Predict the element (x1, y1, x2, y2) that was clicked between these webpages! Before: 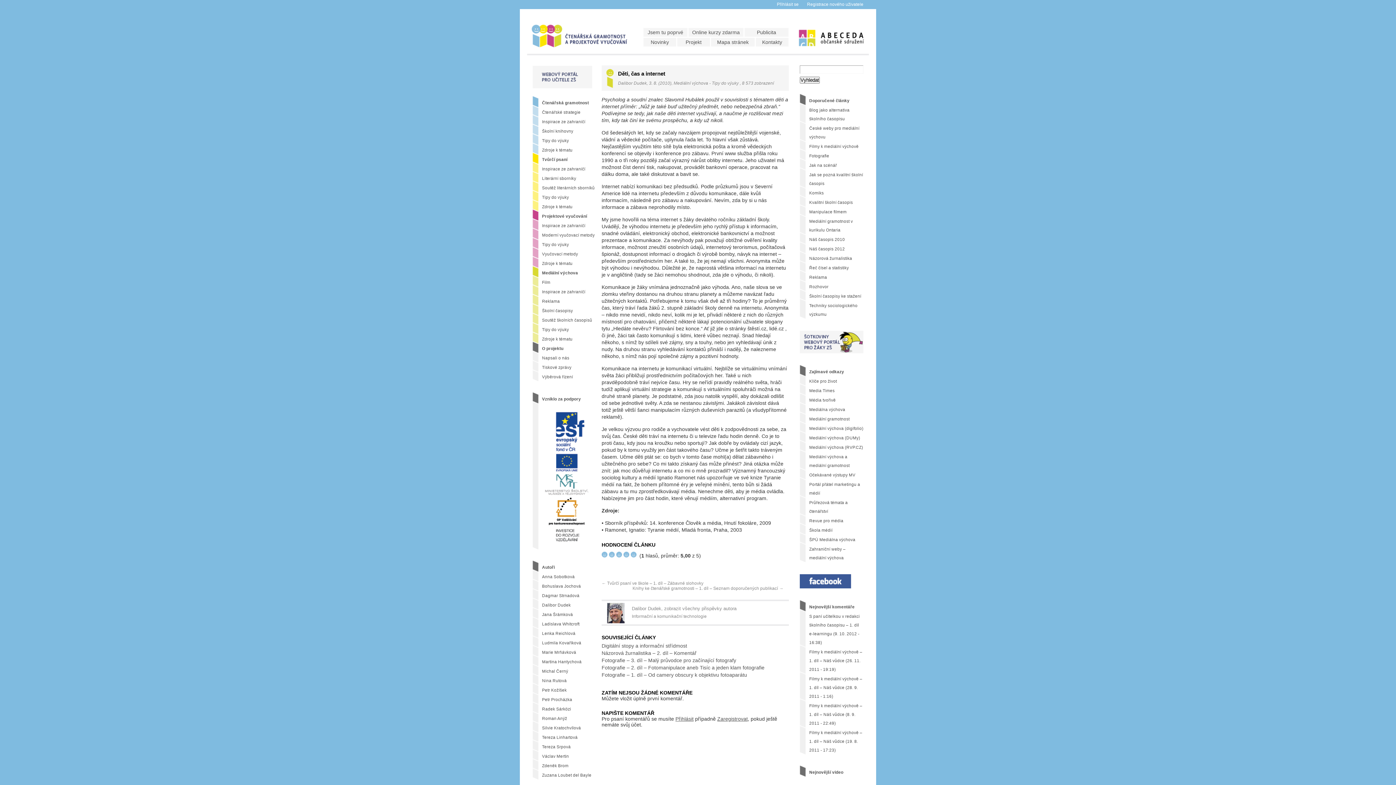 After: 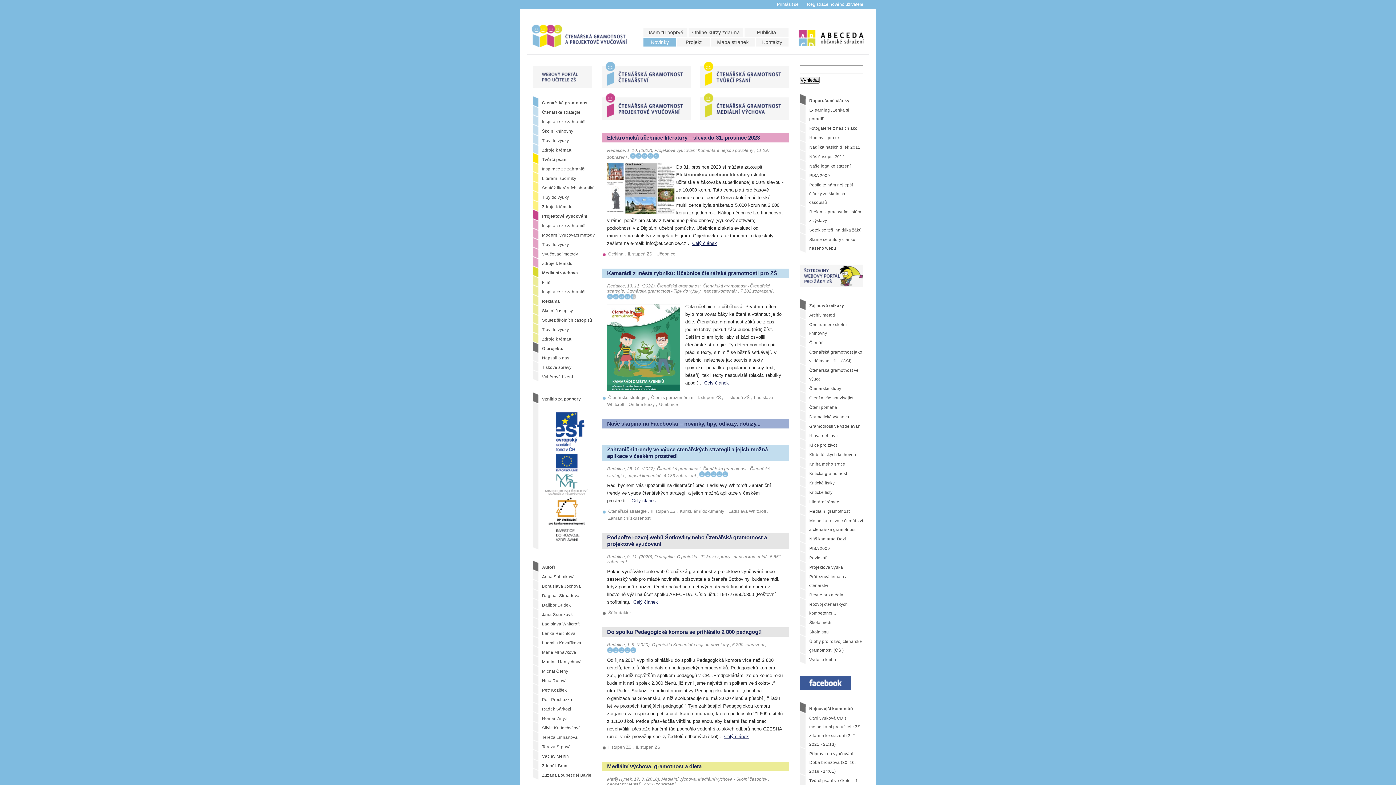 Action: bbox: (643, 37, 676, 46) label: Novinky